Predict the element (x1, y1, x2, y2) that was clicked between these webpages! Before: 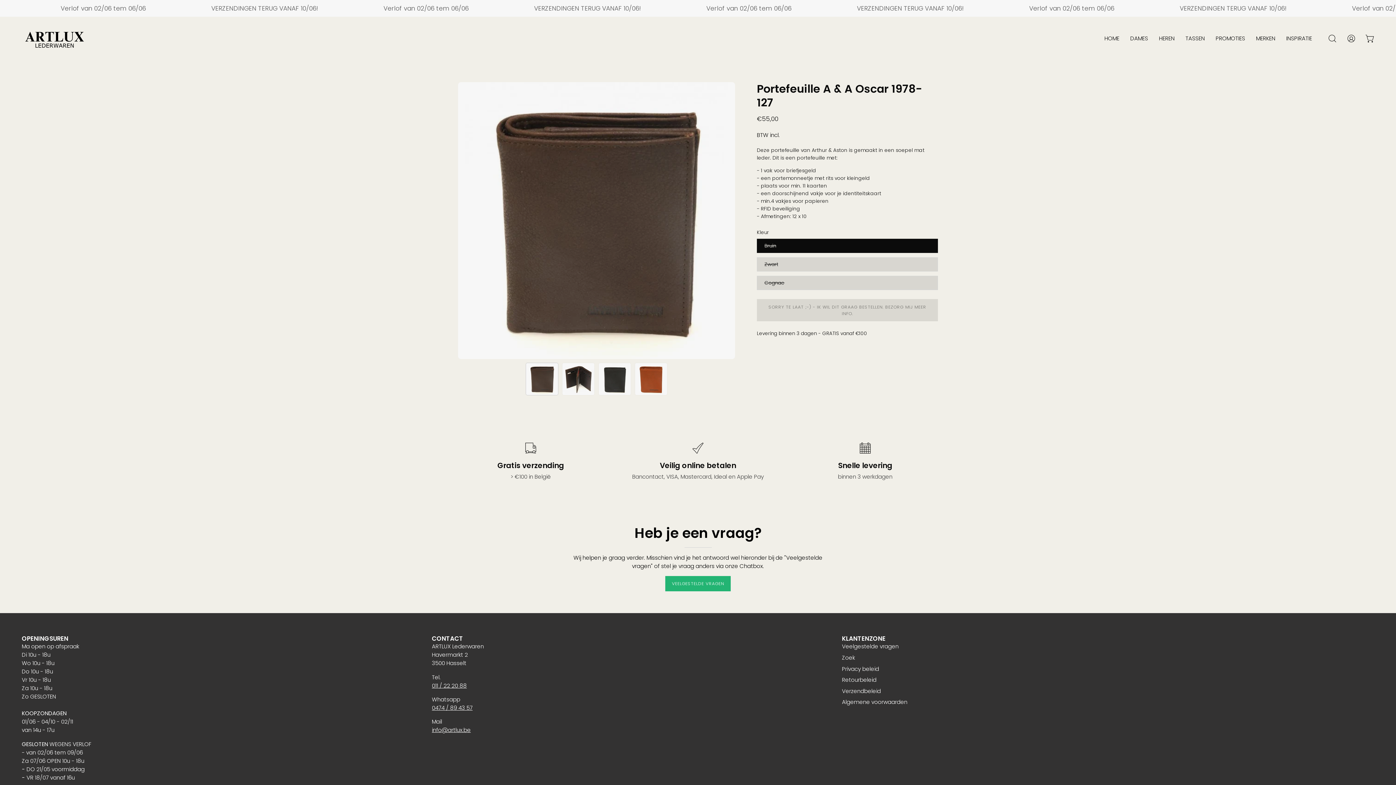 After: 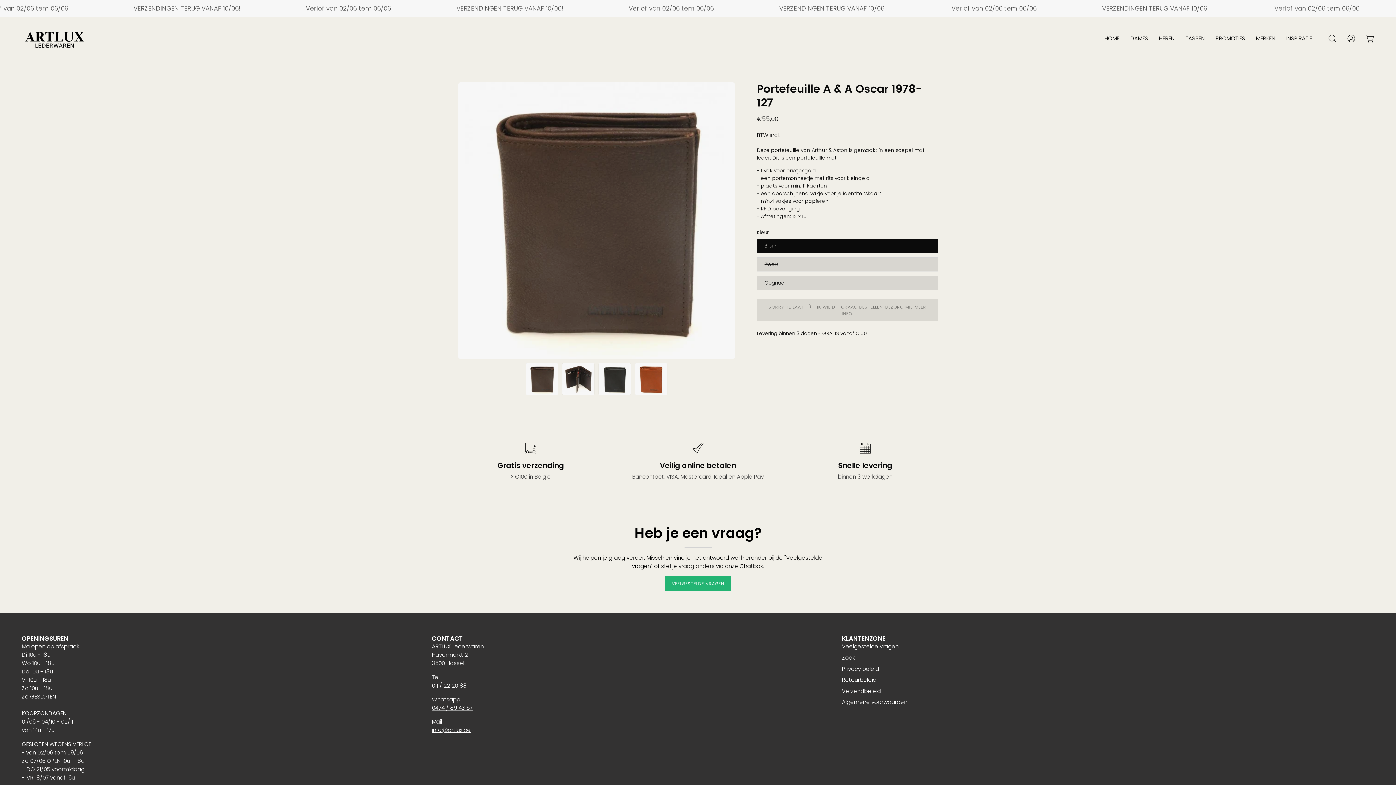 Action: label: info@artlux.be bbox: (432, 726, 470, 734)